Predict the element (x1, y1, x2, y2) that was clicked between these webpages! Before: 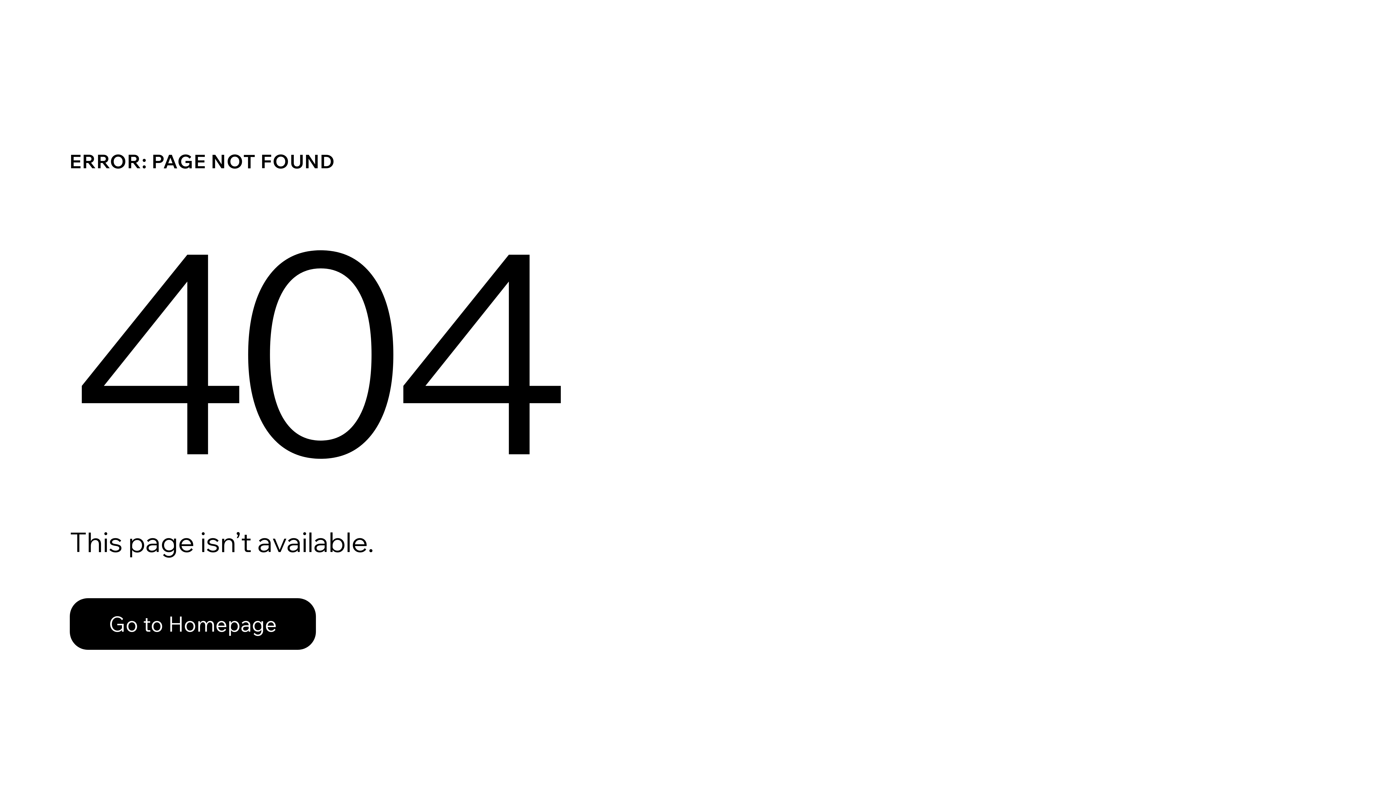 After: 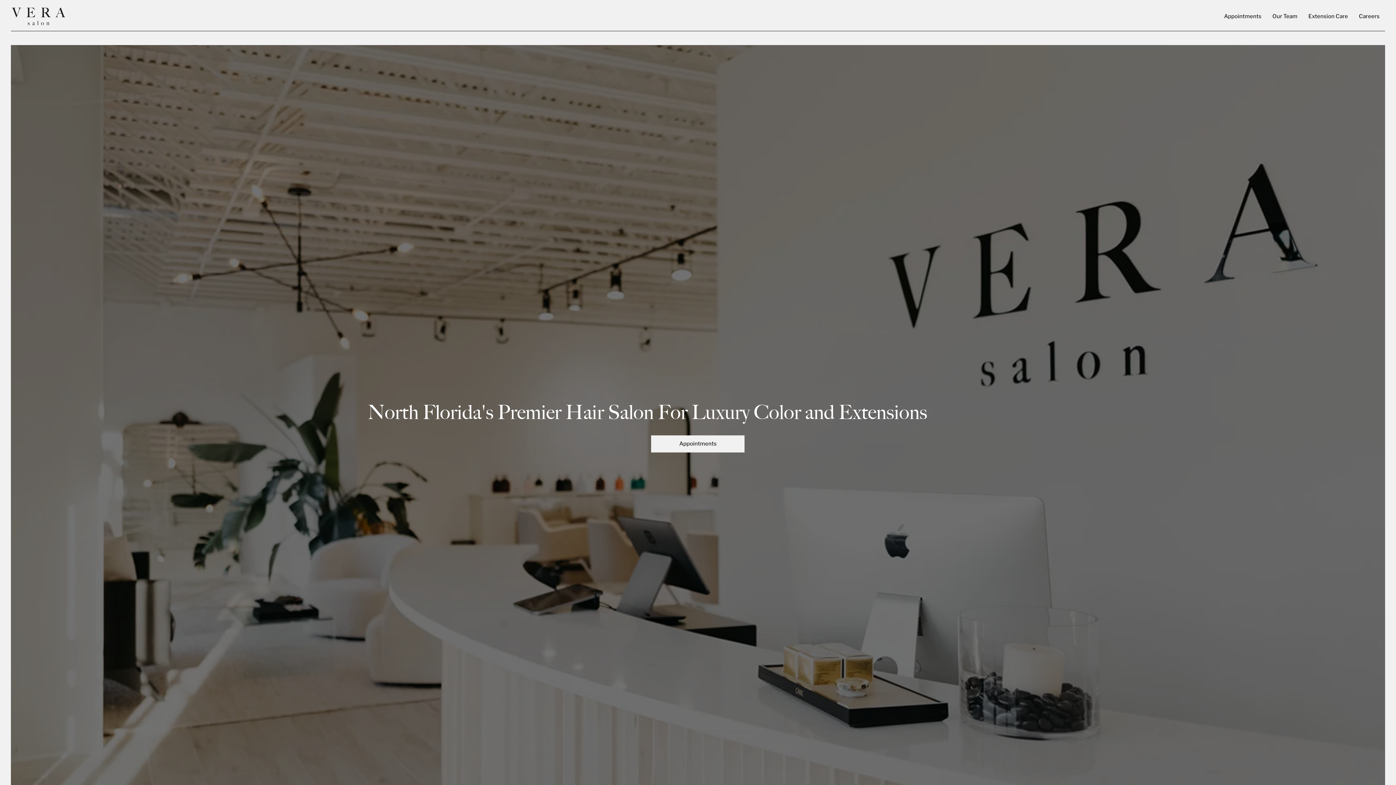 Action: label: Go to Homepage bbox: (69, 598, 316, 650)